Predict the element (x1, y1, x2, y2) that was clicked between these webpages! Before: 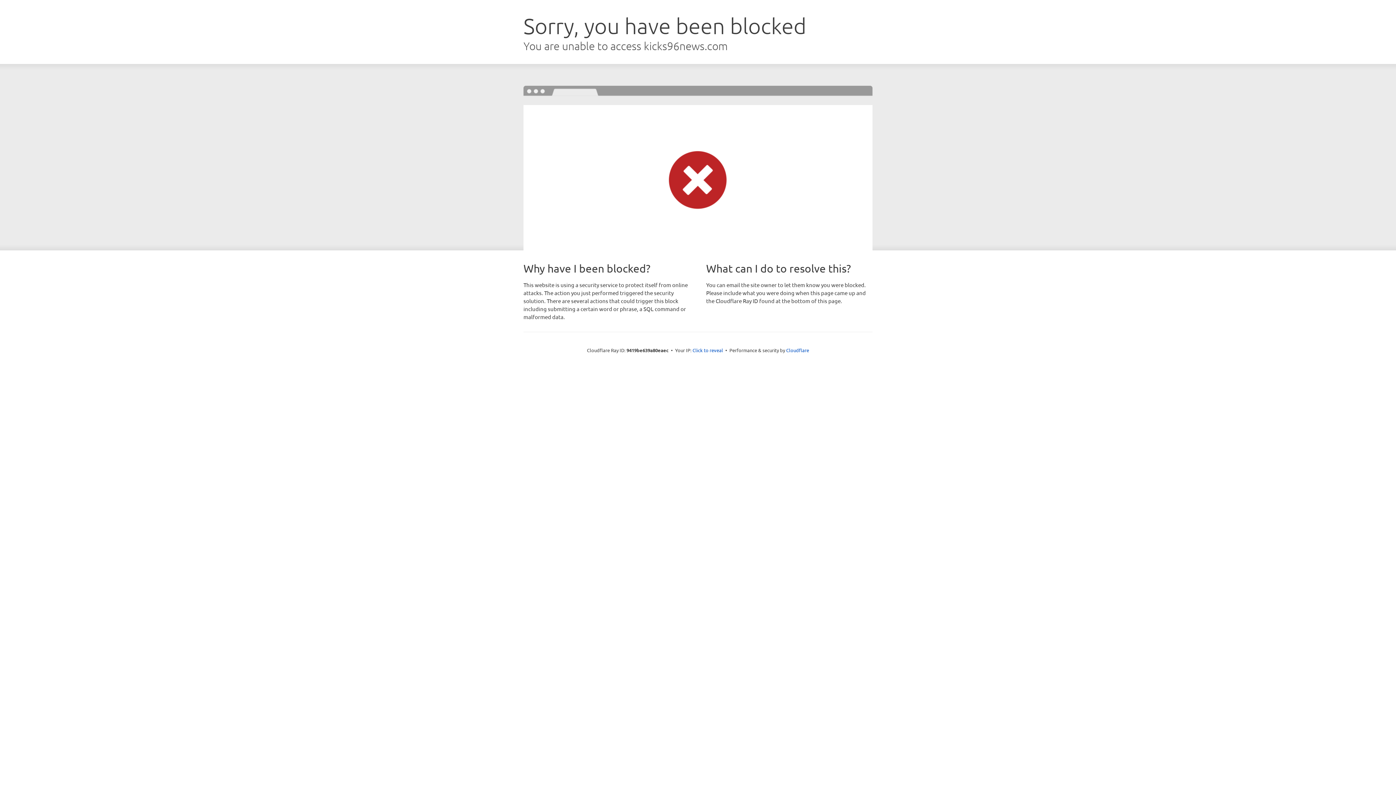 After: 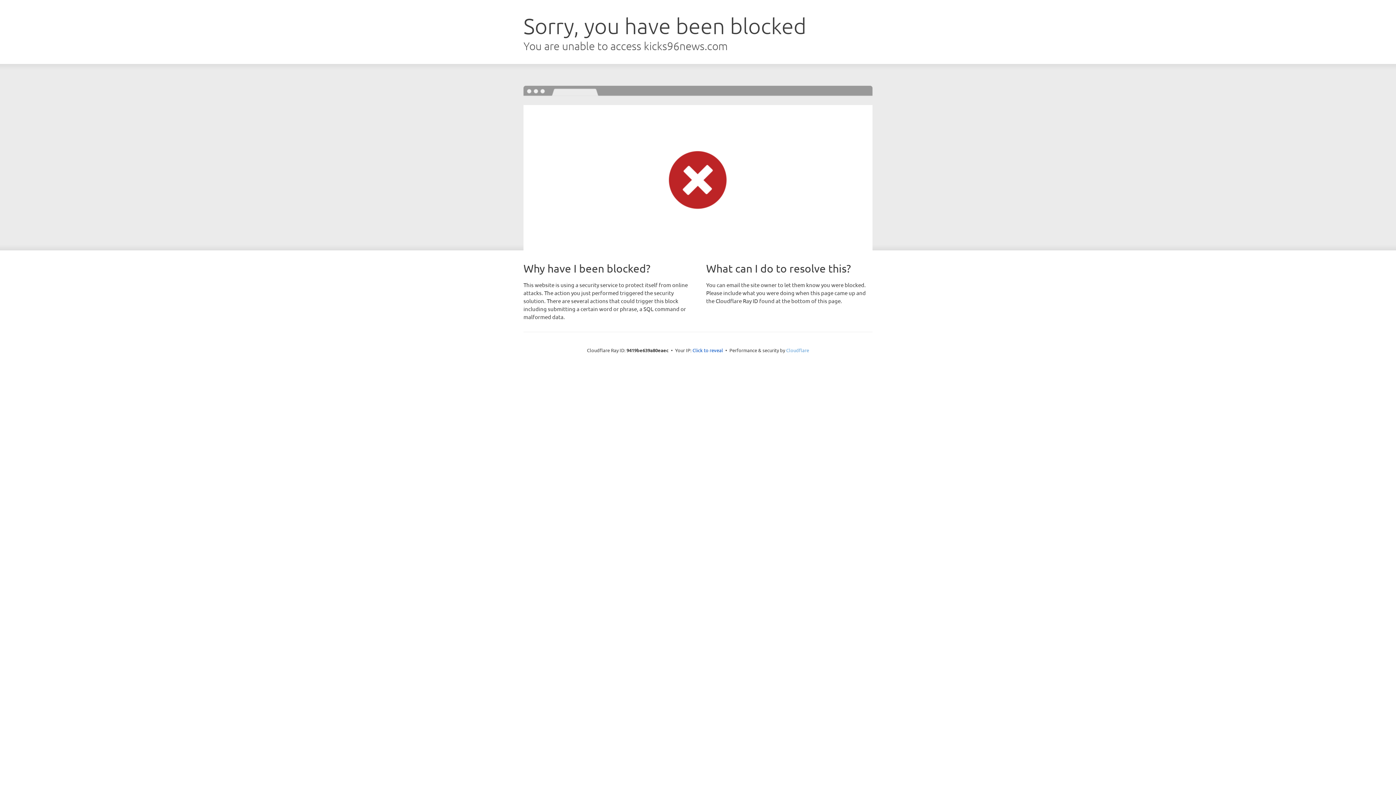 Action: label: Cloudflare bbox: (786, 347, 809, 353)